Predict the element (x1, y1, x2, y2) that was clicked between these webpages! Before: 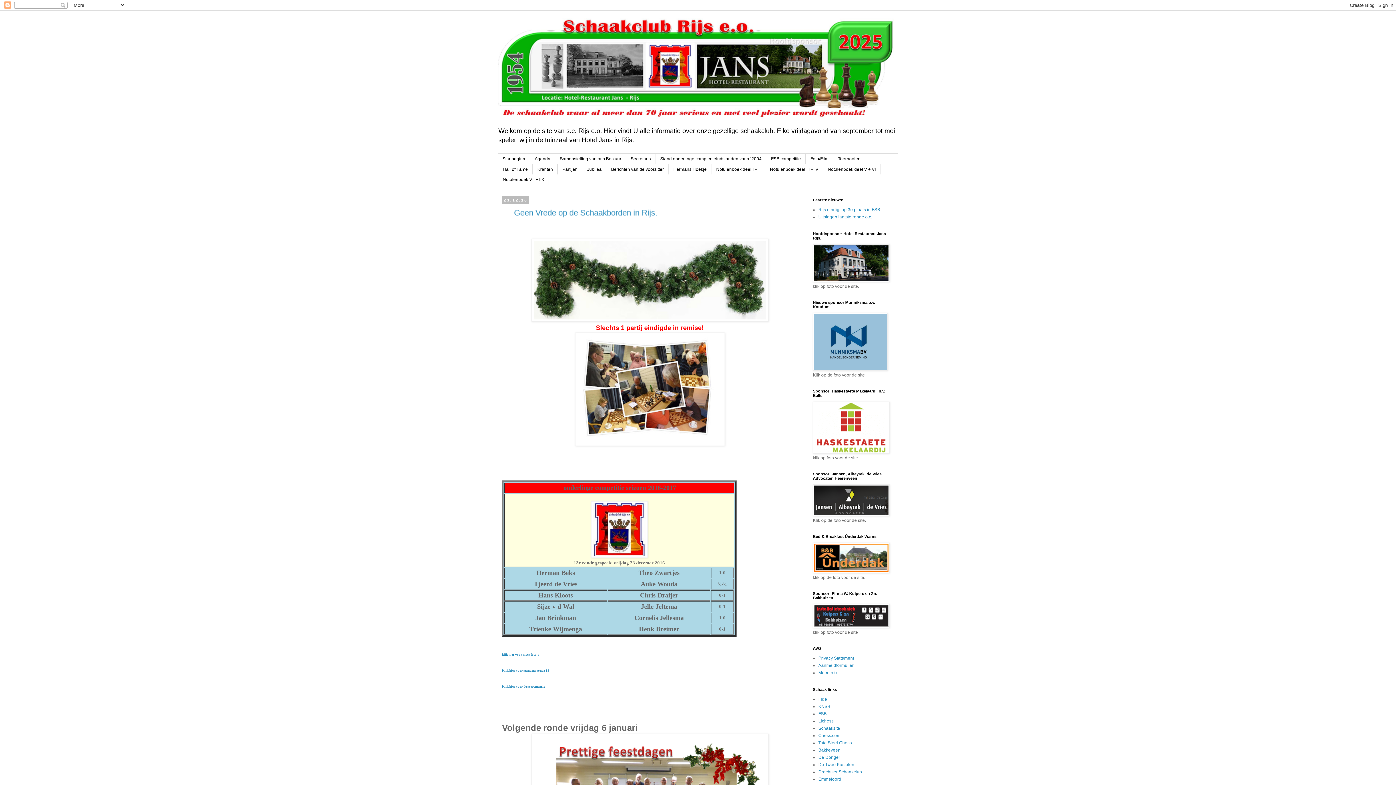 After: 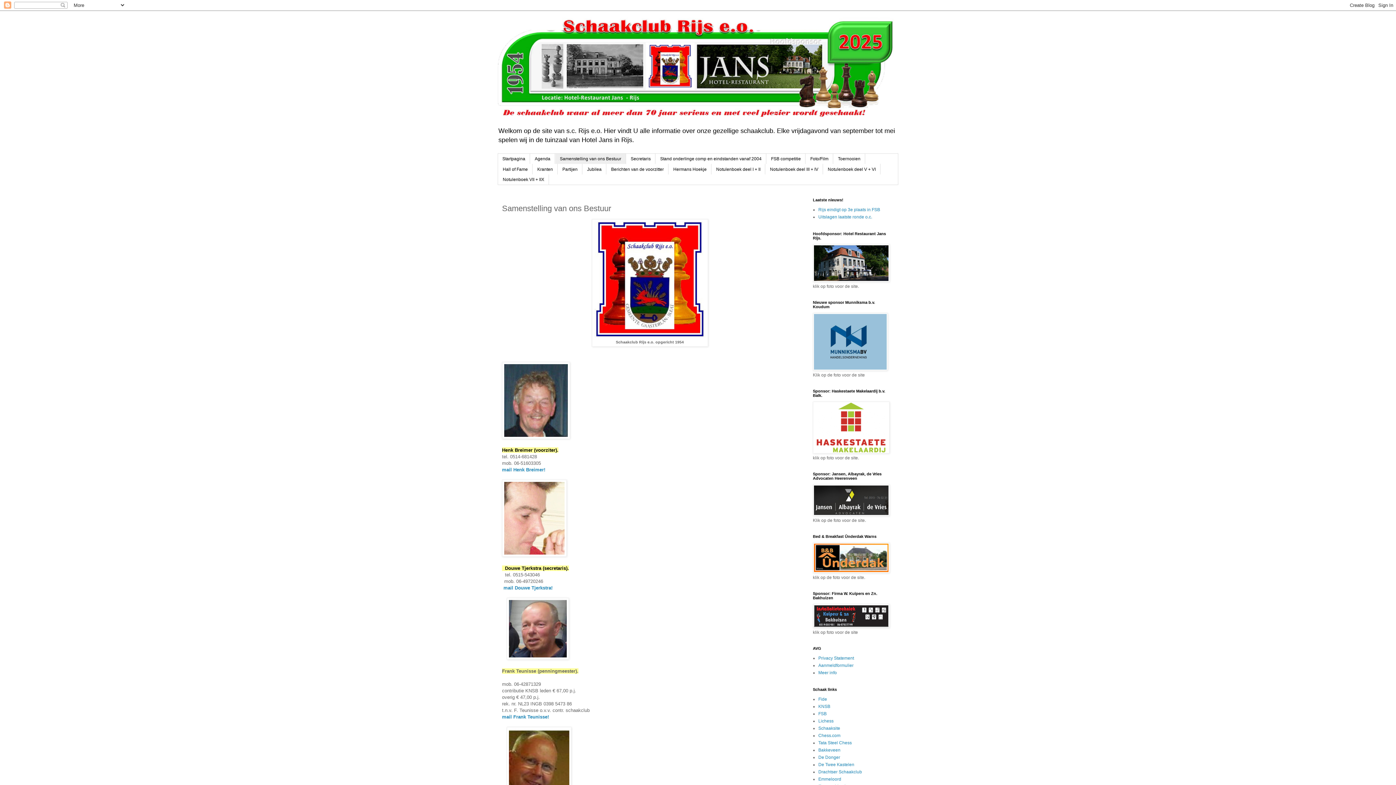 Action: label: Samenstelling van ons Bestuur bbox: (555, 153, 626, 164)